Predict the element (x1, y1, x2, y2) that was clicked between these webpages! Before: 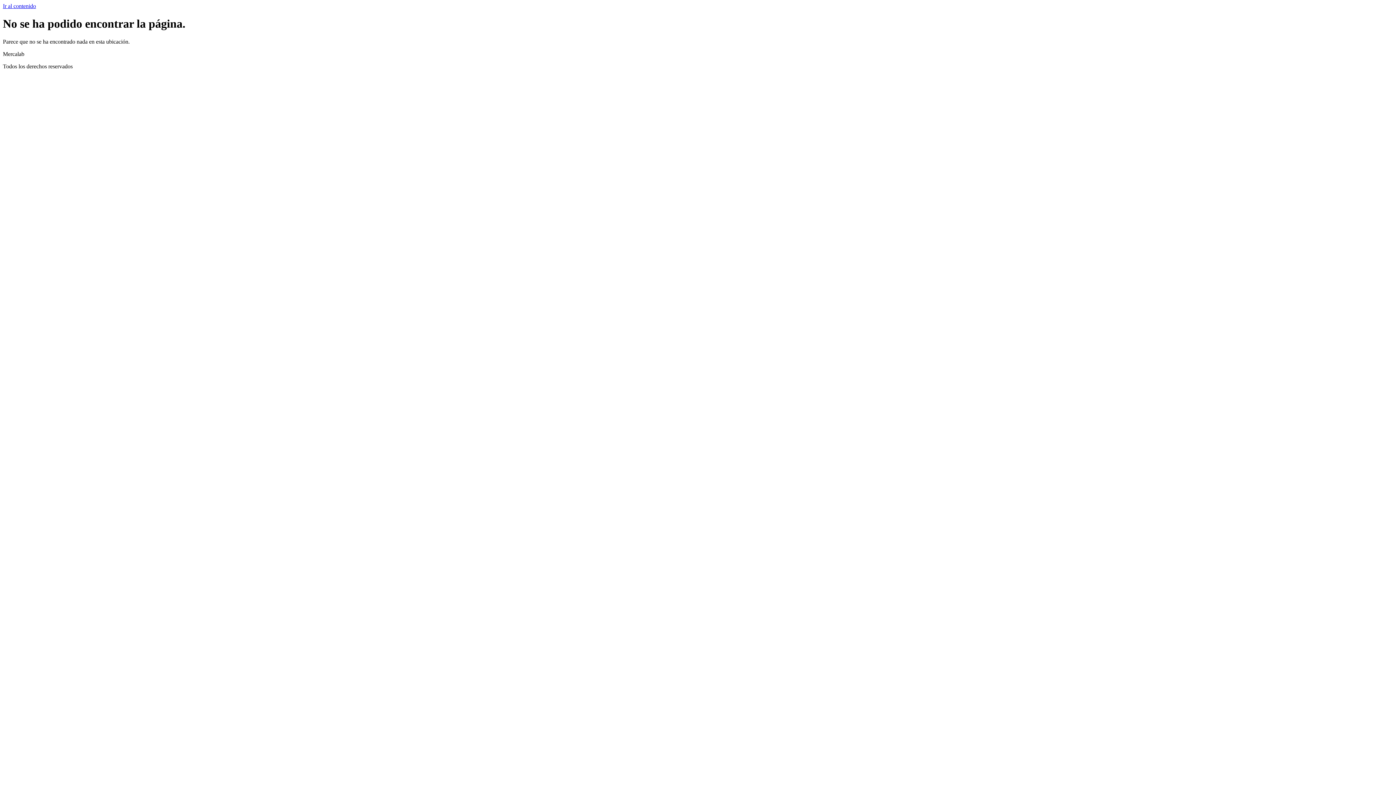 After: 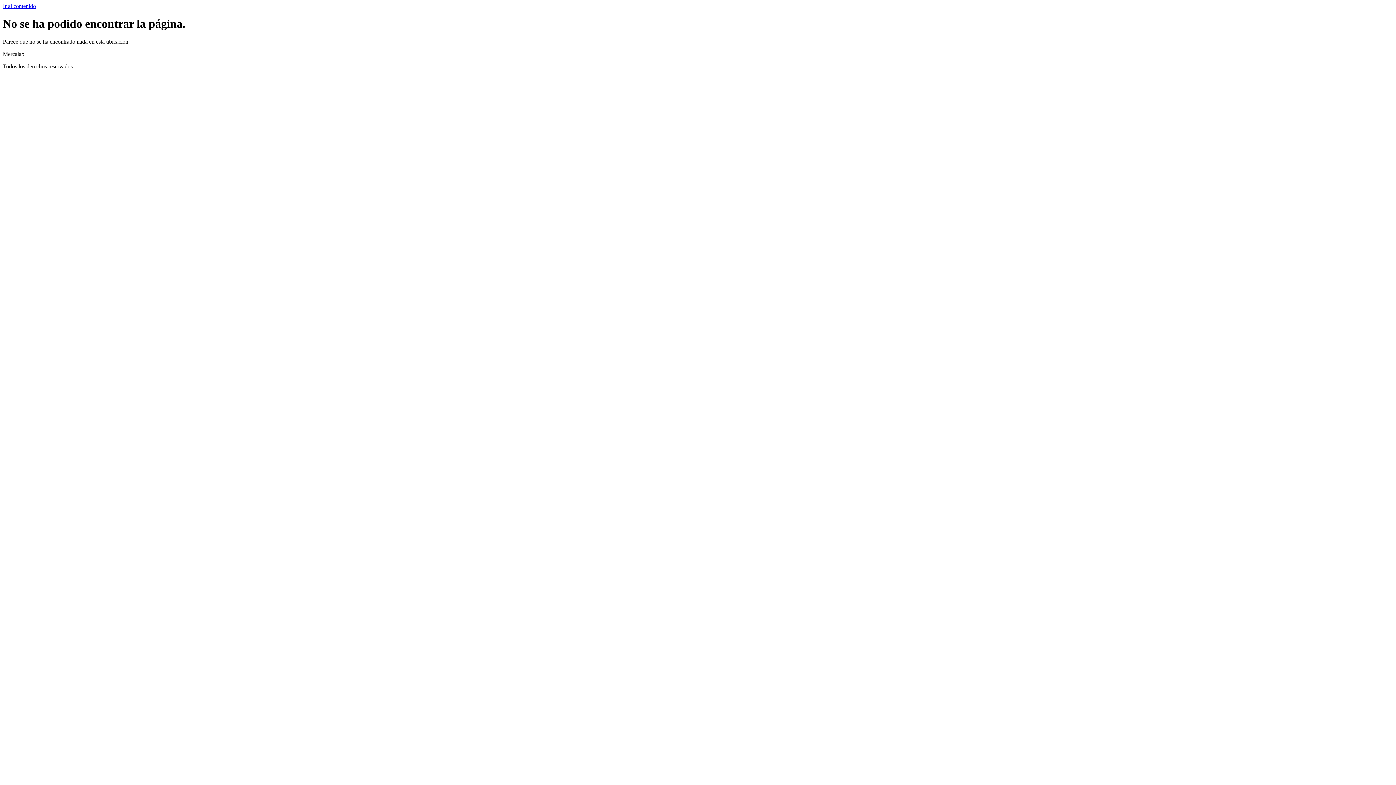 Action: label: Ir al contenido bbox: (2, 2, 36, 9)